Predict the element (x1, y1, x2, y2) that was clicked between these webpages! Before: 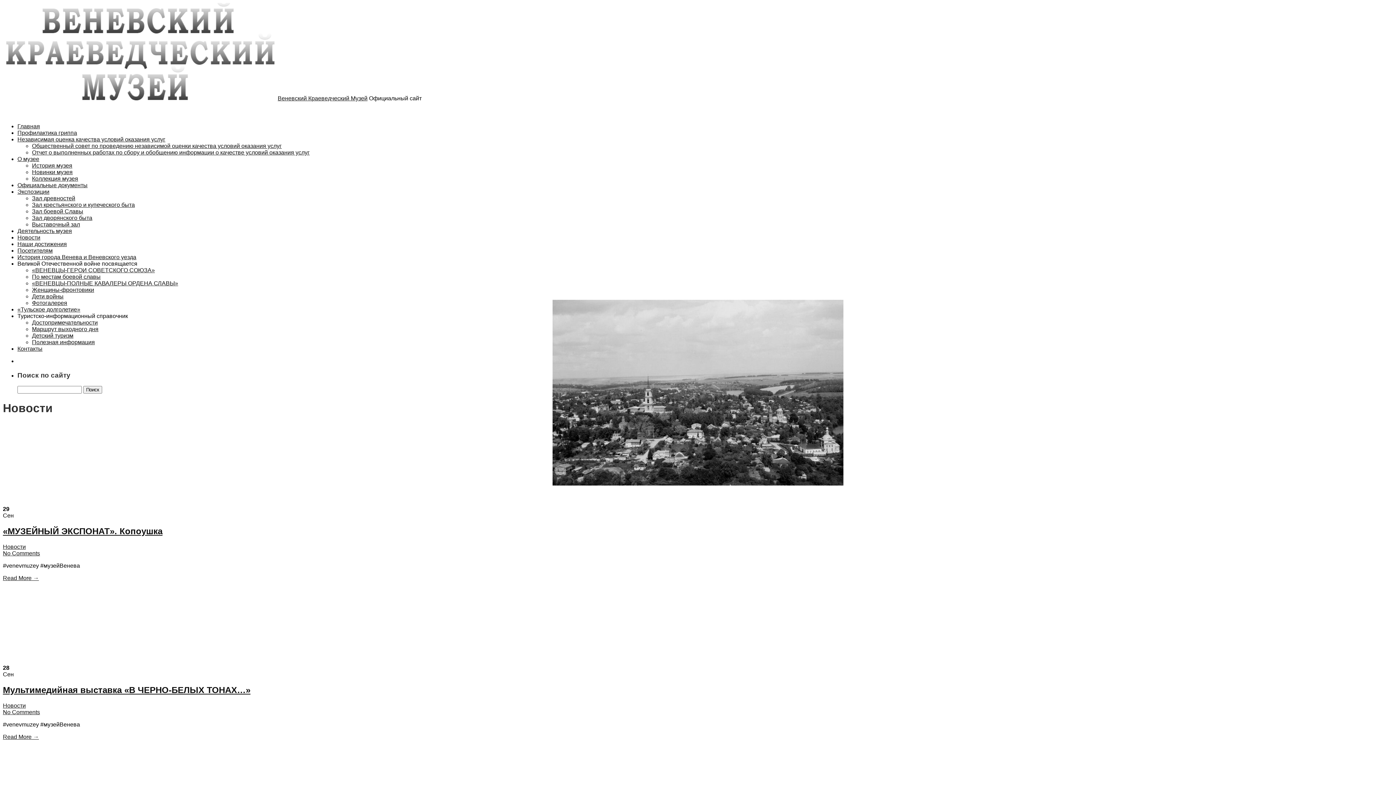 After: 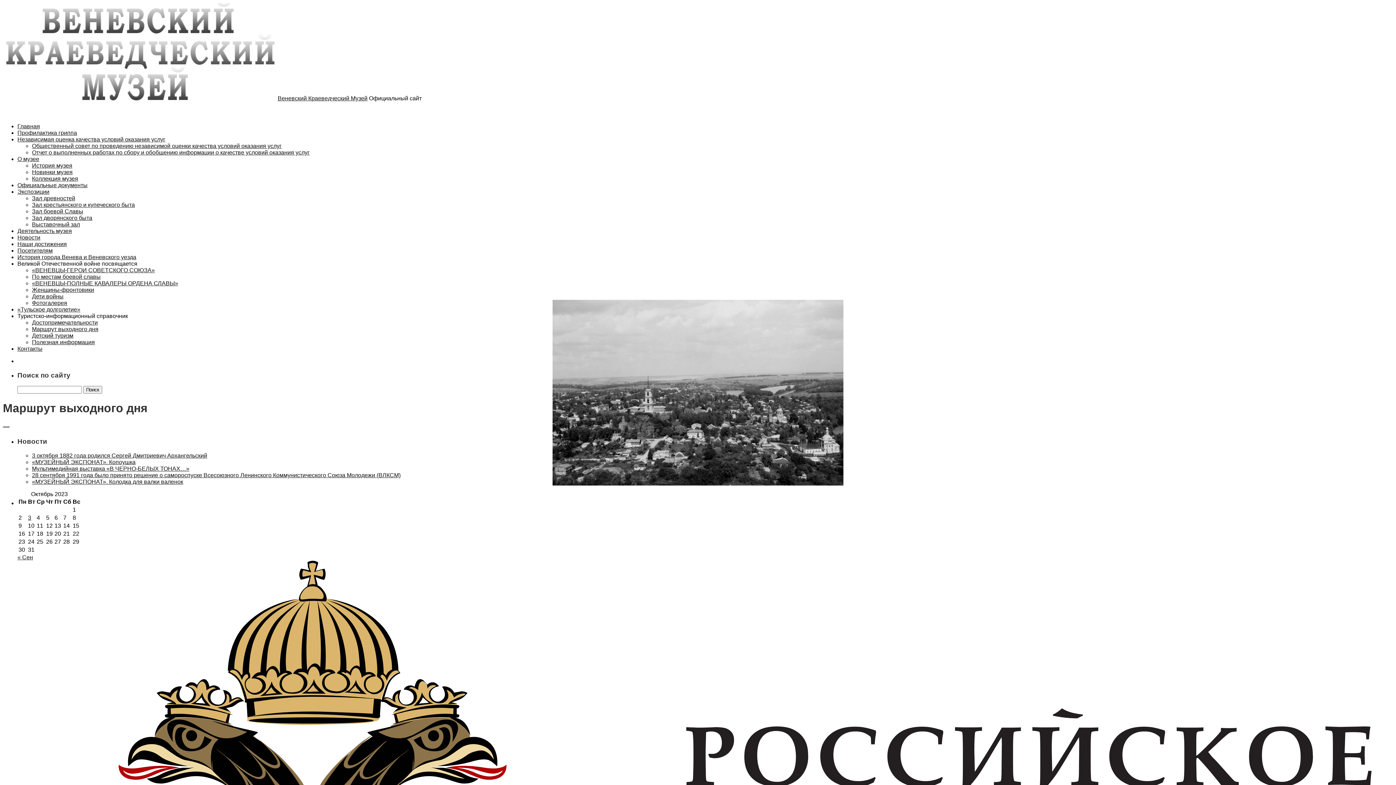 Action: label: Маршрут выходного дня bbox: (32, 326, 98, 332)